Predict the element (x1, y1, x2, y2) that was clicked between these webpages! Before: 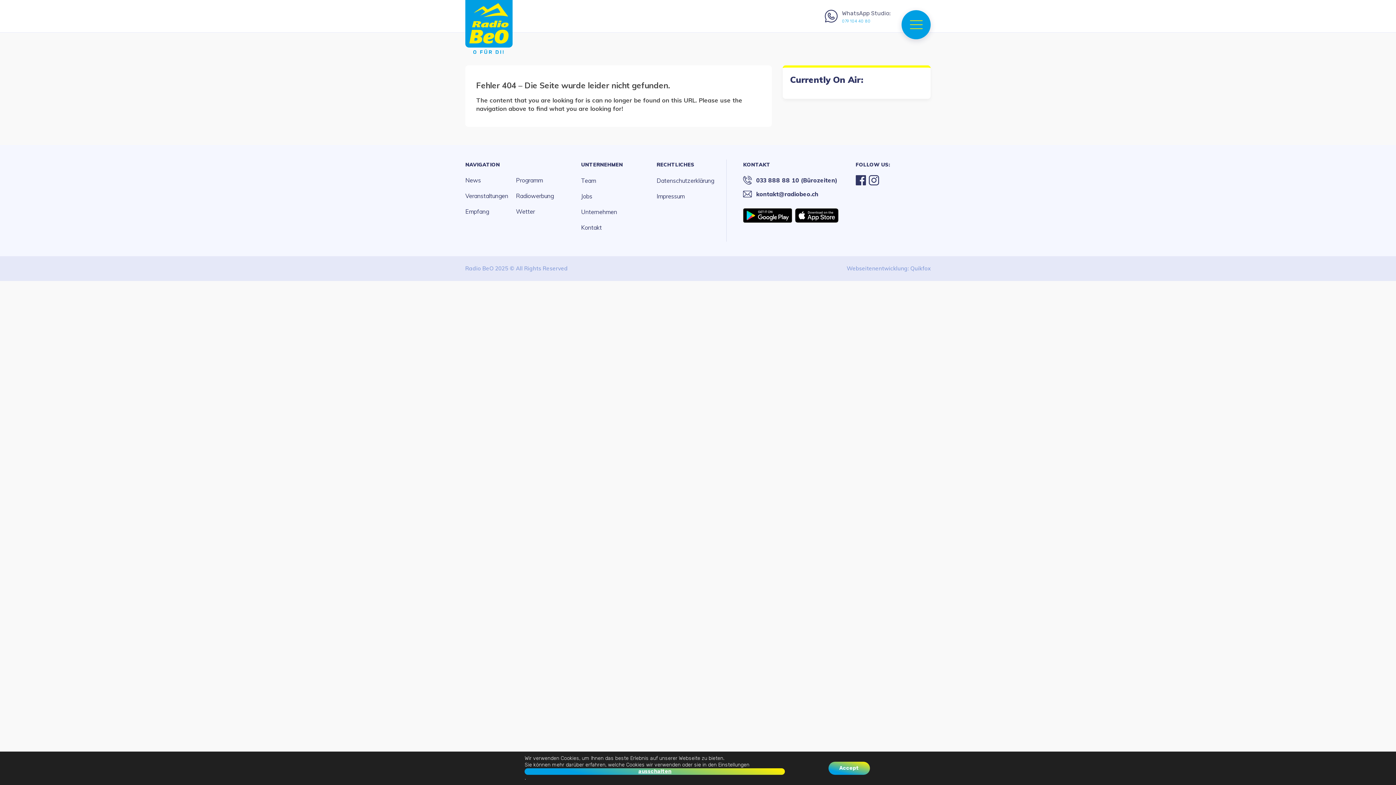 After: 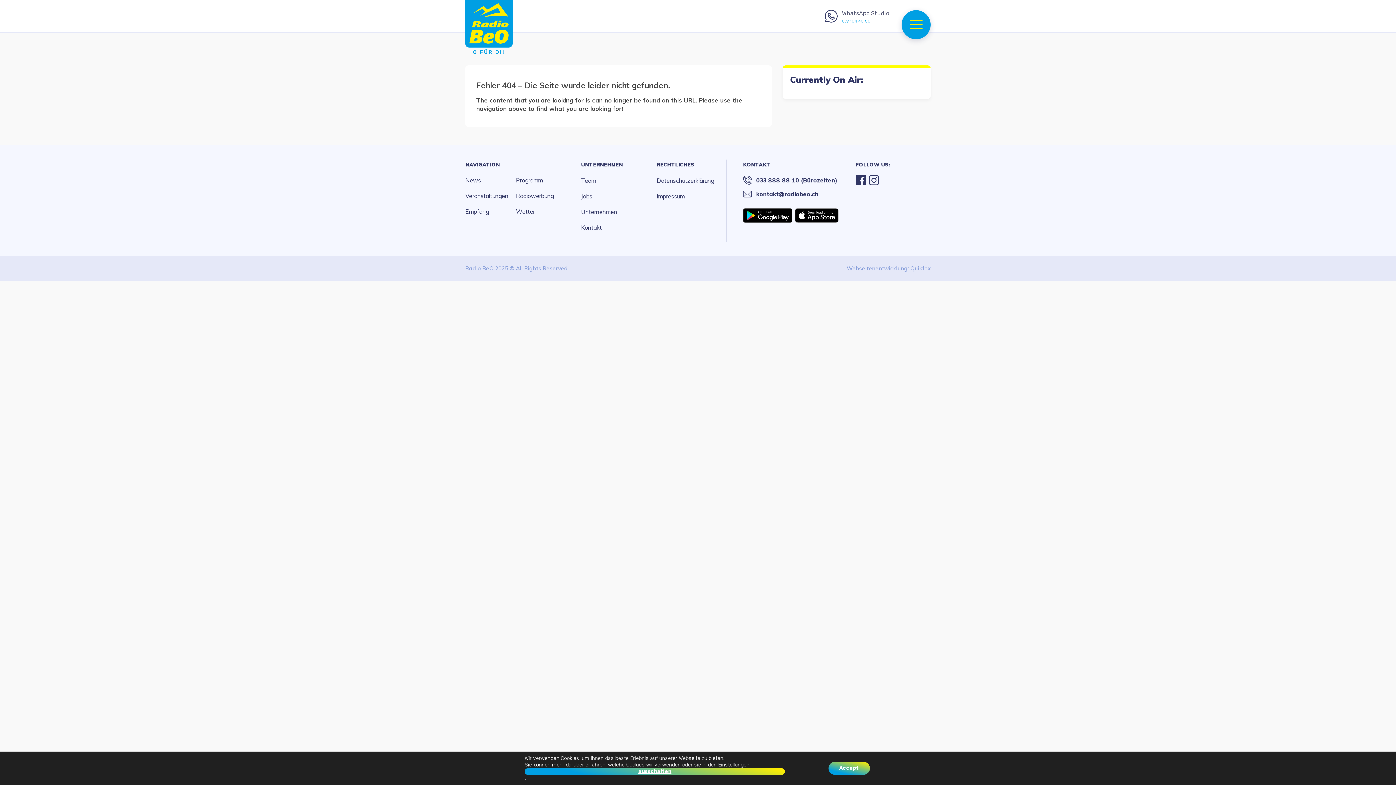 Action: bbox: (795, 217, 838, 222)